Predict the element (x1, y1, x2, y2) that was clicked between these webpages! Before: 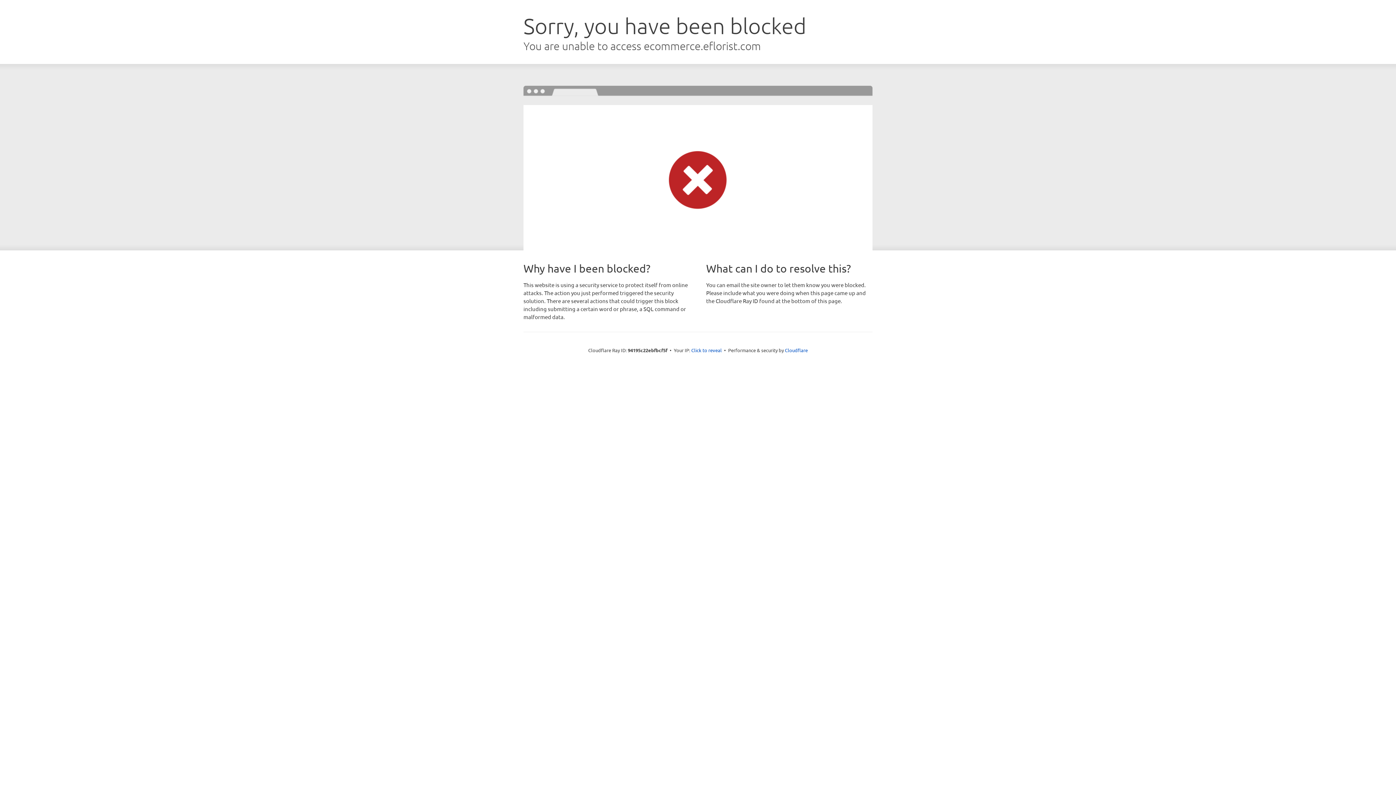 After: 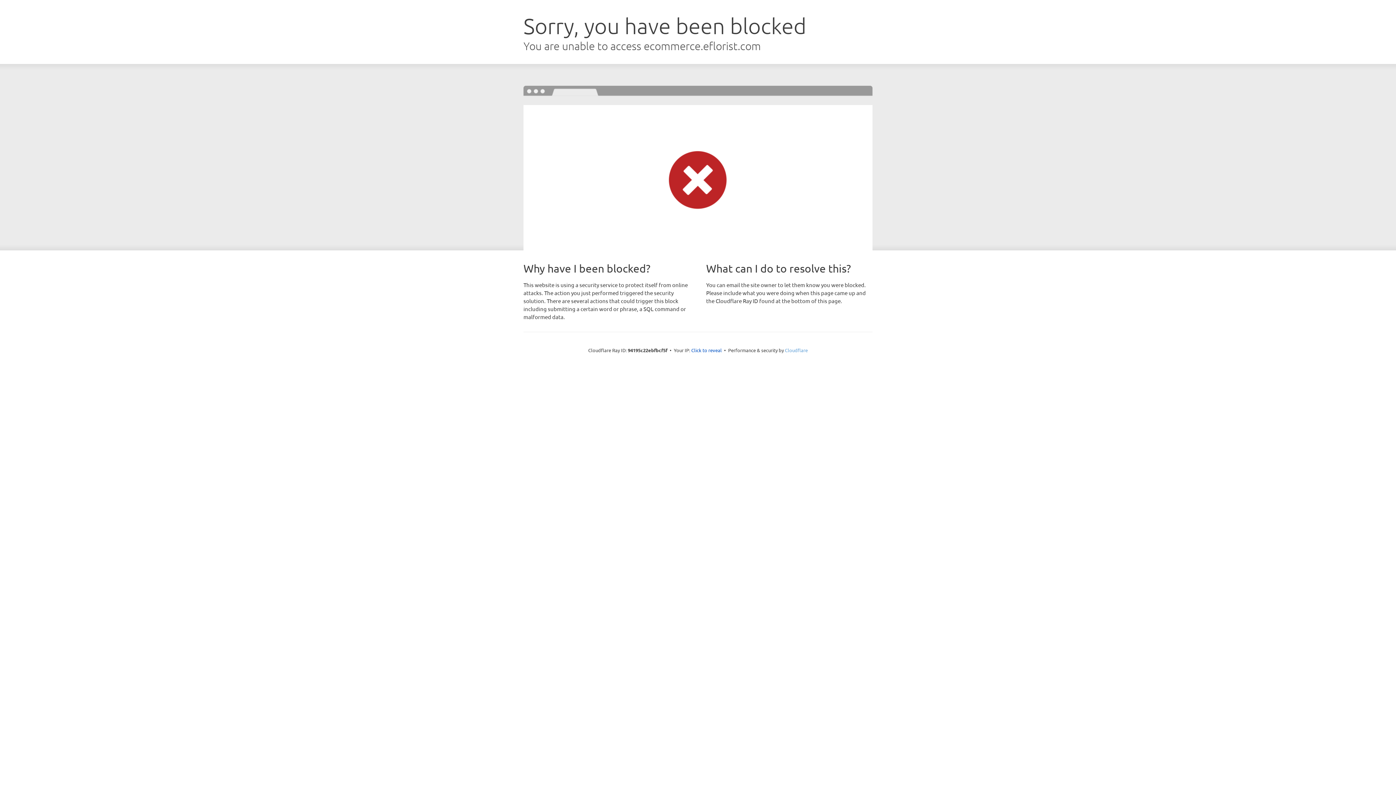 Action: bbox: (785, 347, 808, 353) label: Cloudflare